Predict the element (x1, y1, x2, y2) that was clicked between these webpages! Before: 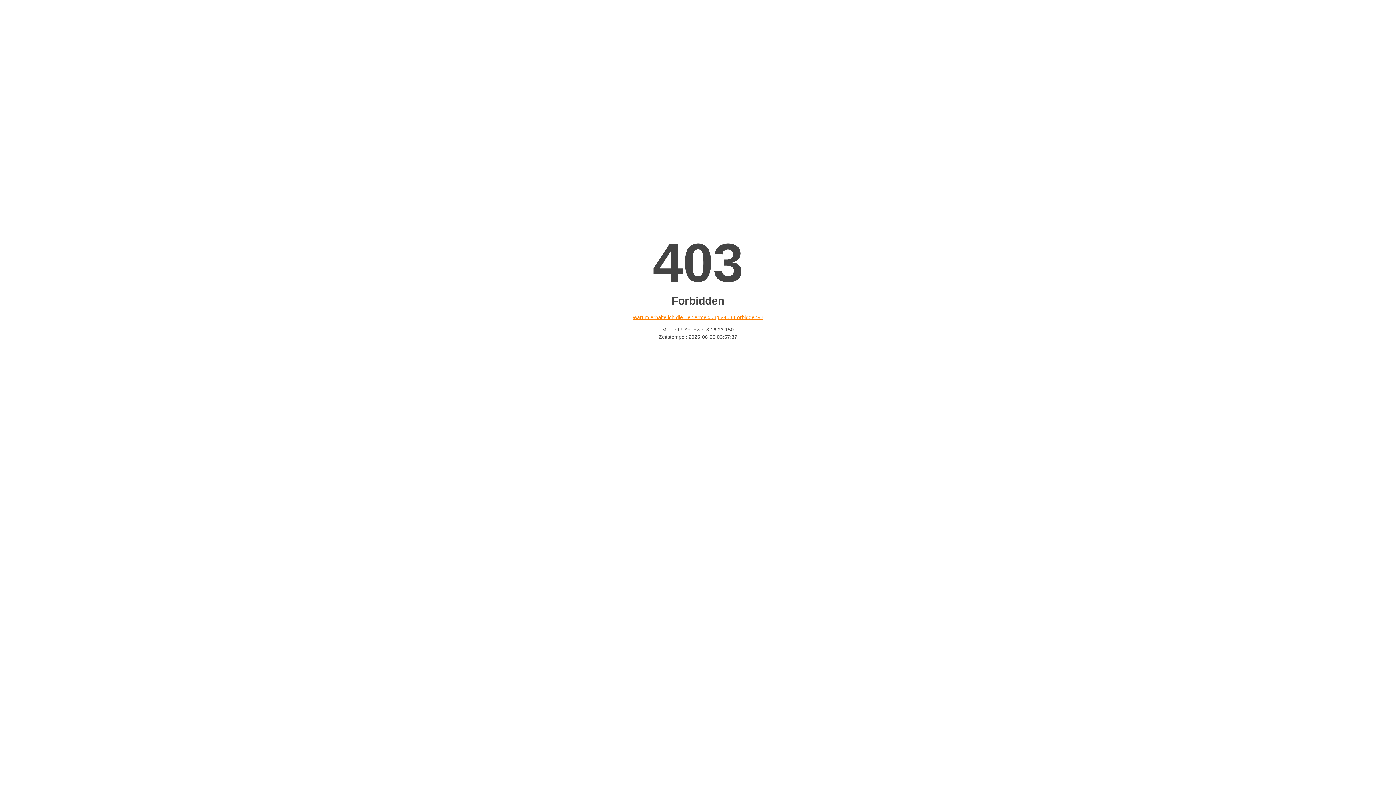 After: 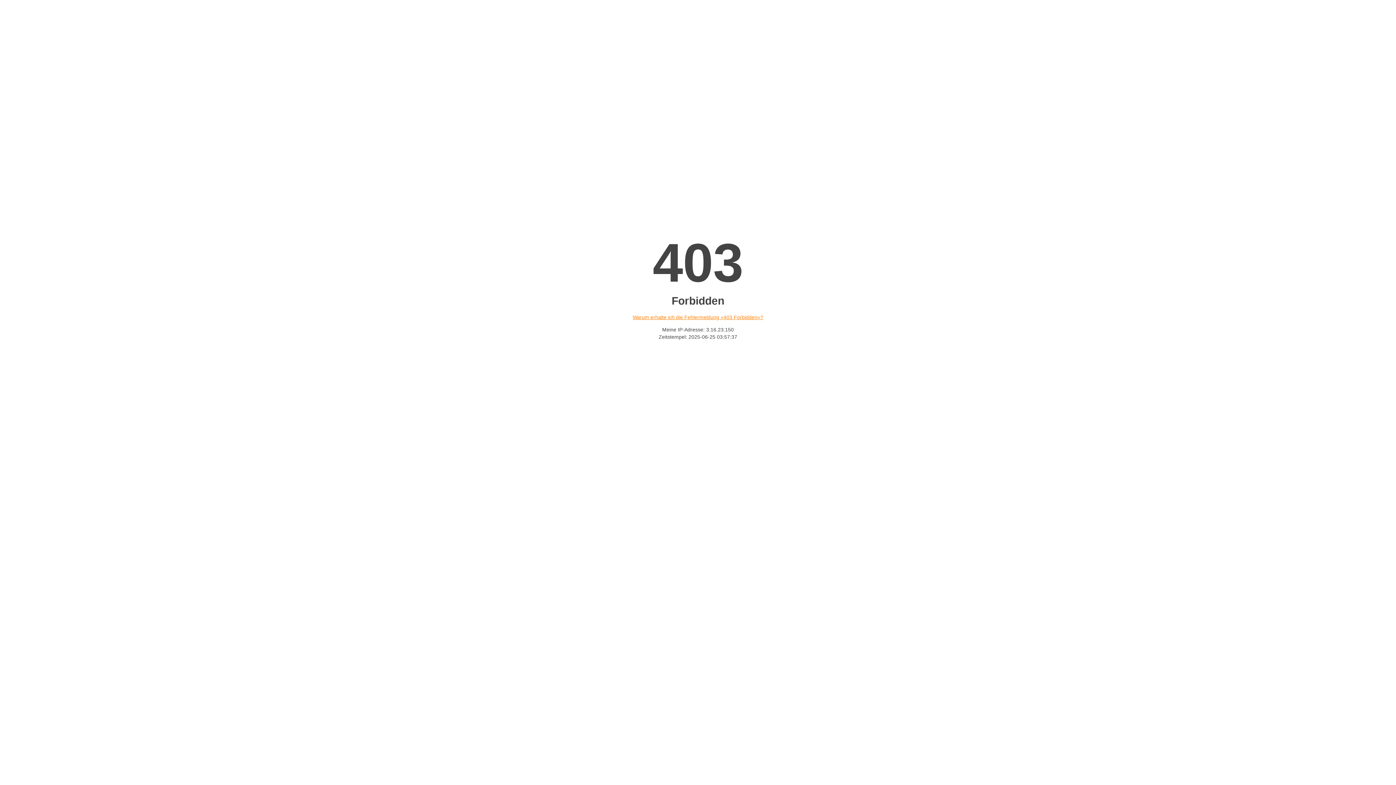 Action: label: Warum erhalte ich die Fehlermeldung «403 Forbidden»? bbox: (632, 314, 763, 320)